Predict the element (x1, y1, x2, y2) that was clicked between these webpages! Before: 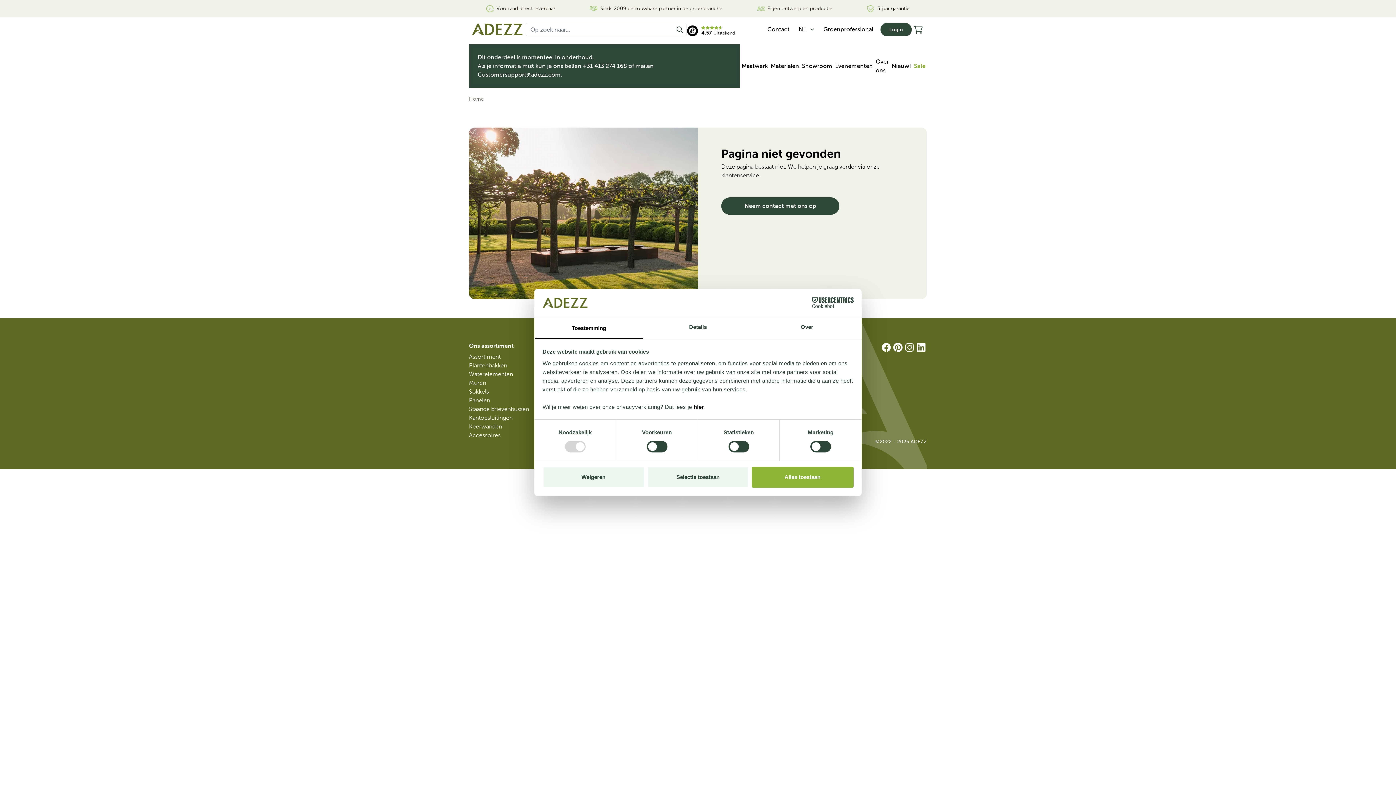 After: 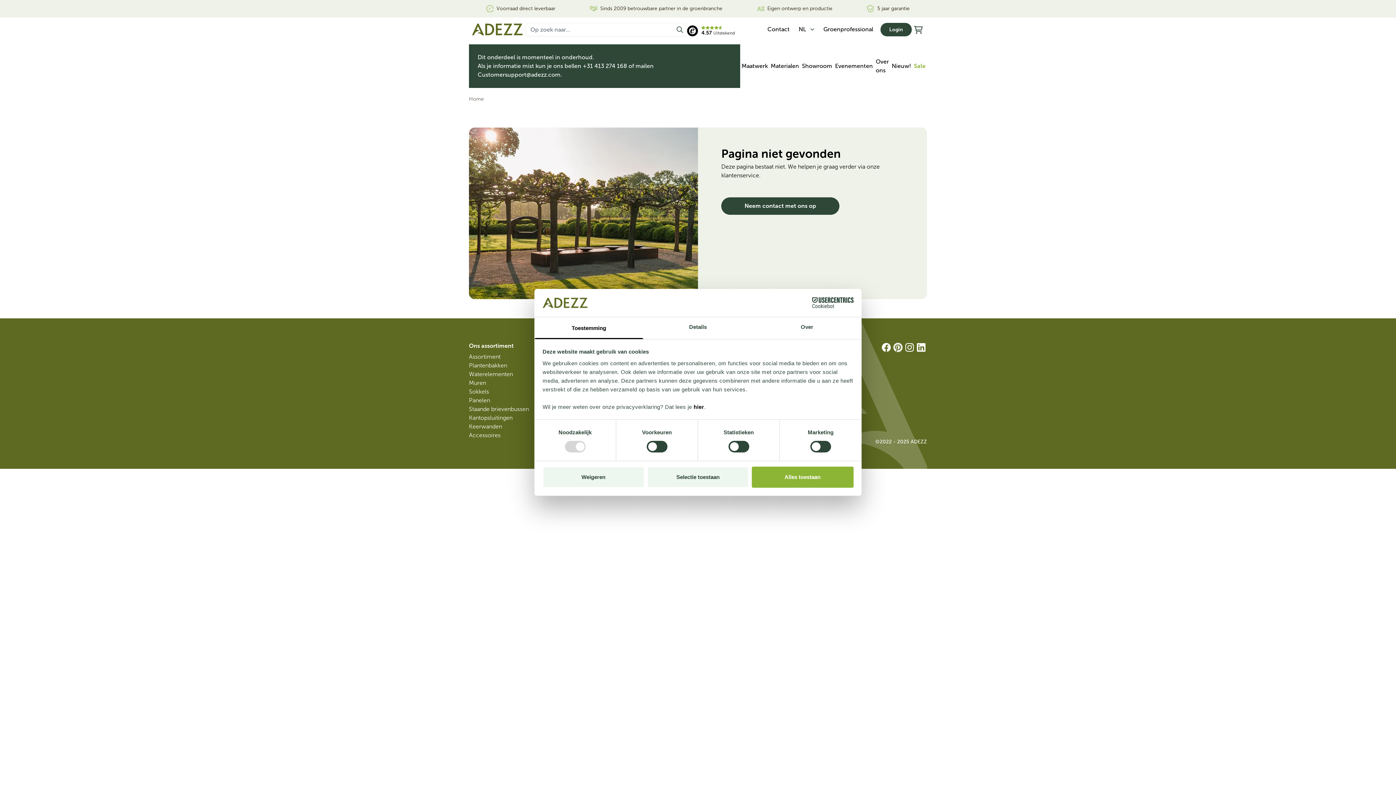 Action: bbox: (892, 341, 903, 353)